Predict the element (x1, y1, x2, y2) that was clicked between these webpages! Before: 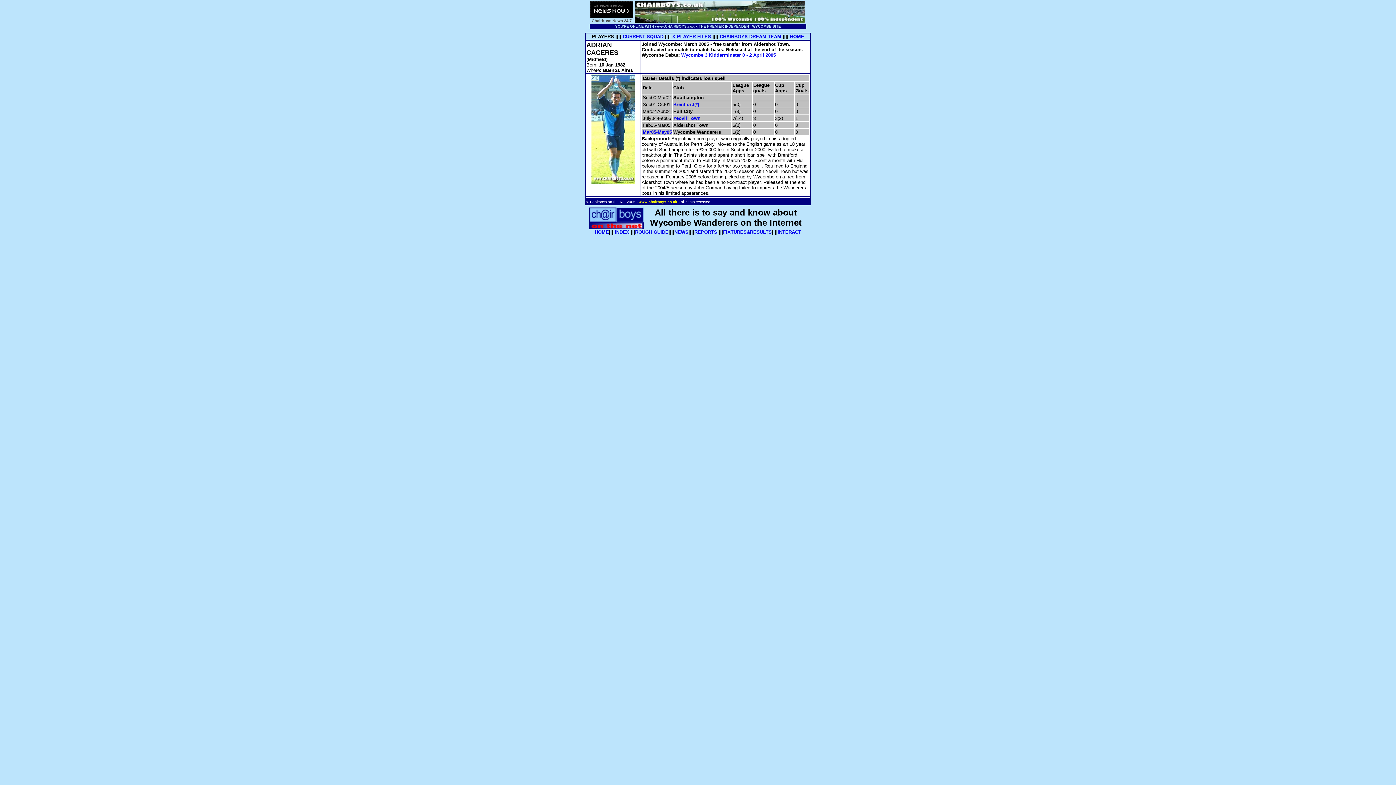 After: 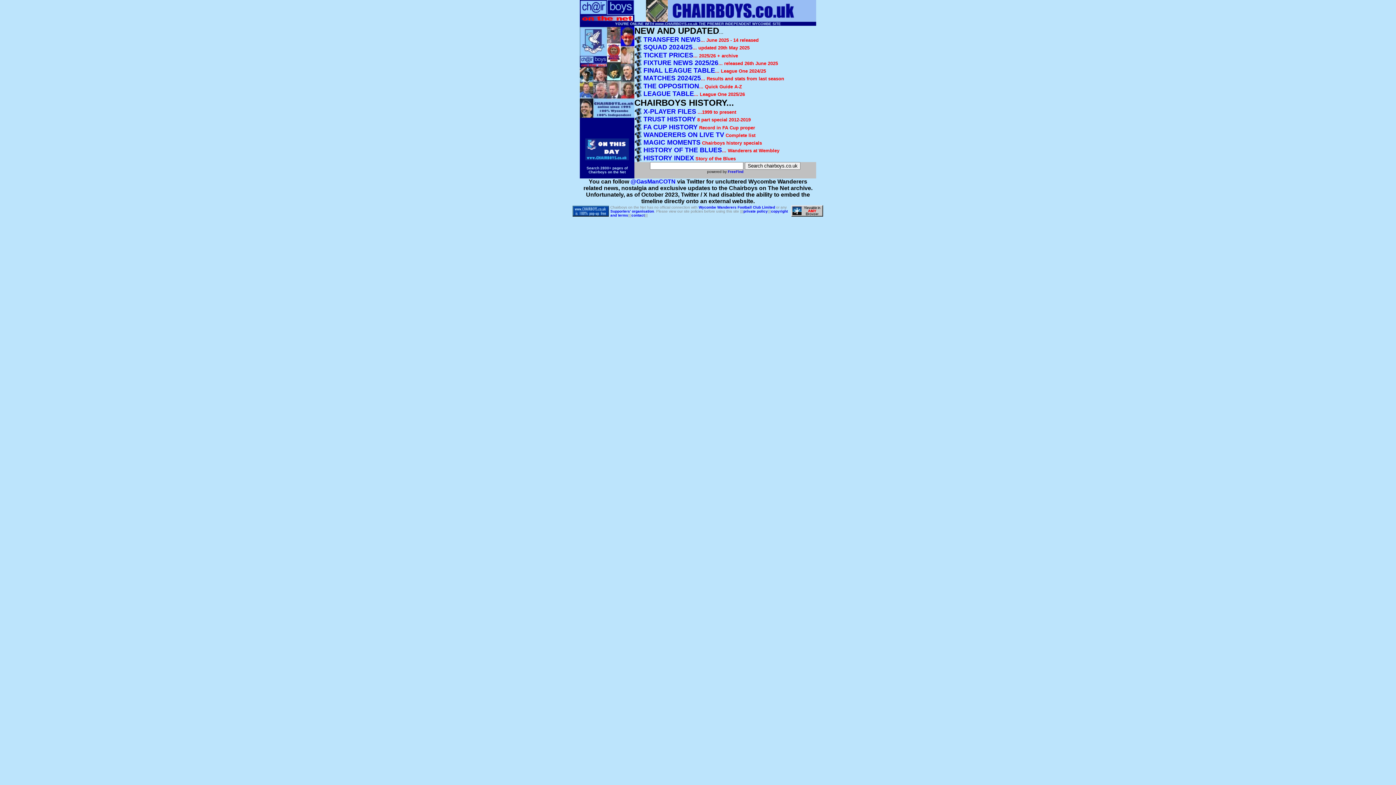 Action: bbox: (790, 33, 804, 39) label: HOME